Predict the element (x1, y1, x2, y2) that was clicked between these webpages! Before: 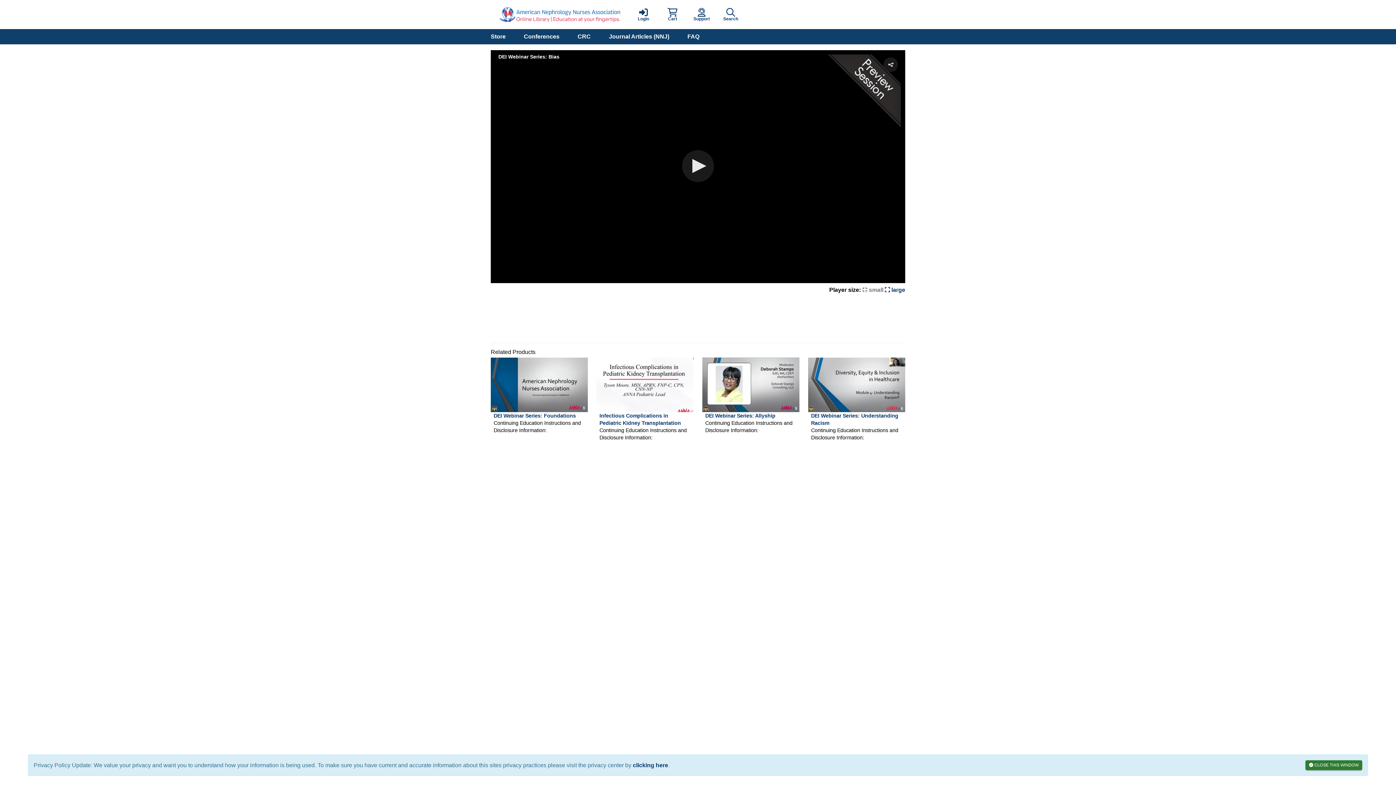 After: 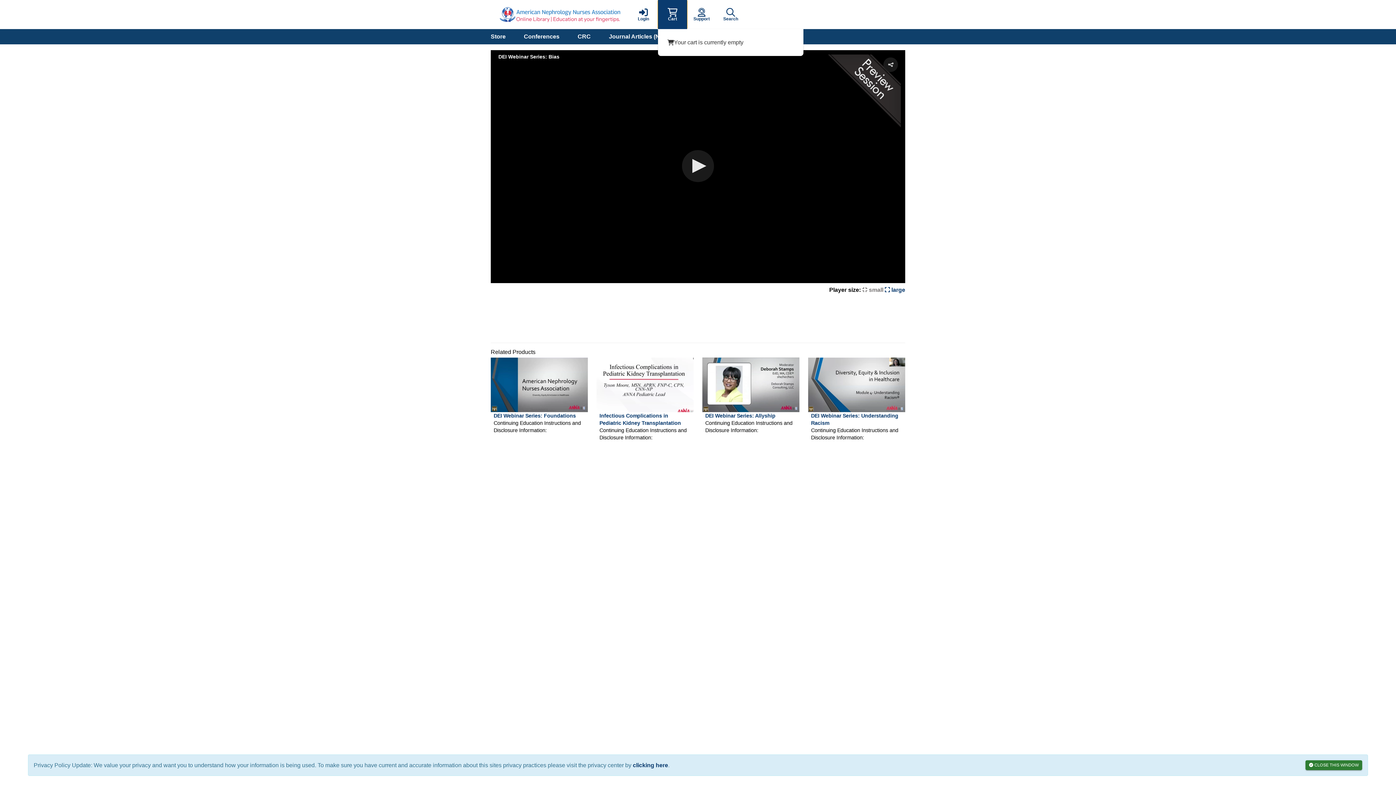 Action: label: Cart bbox: (658, 0, 687, 29)